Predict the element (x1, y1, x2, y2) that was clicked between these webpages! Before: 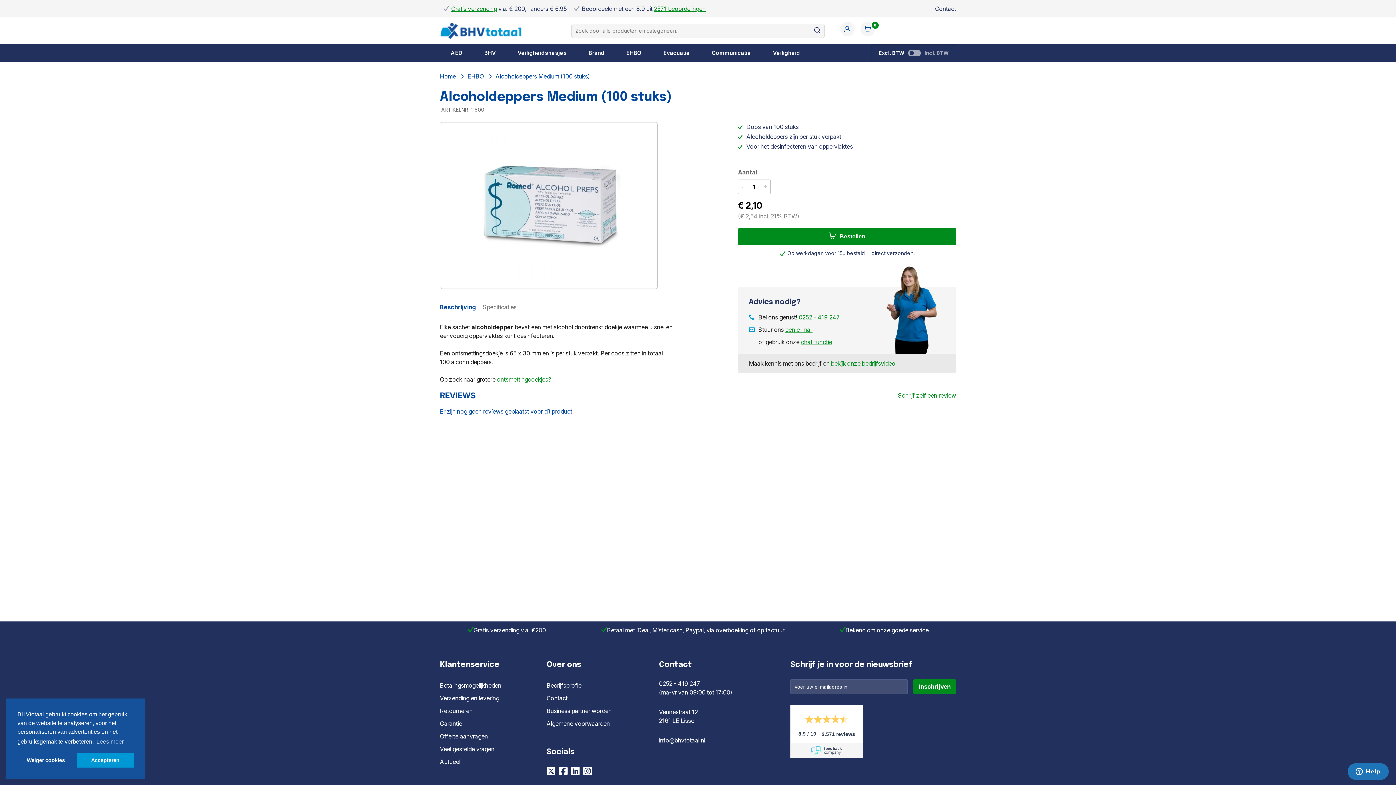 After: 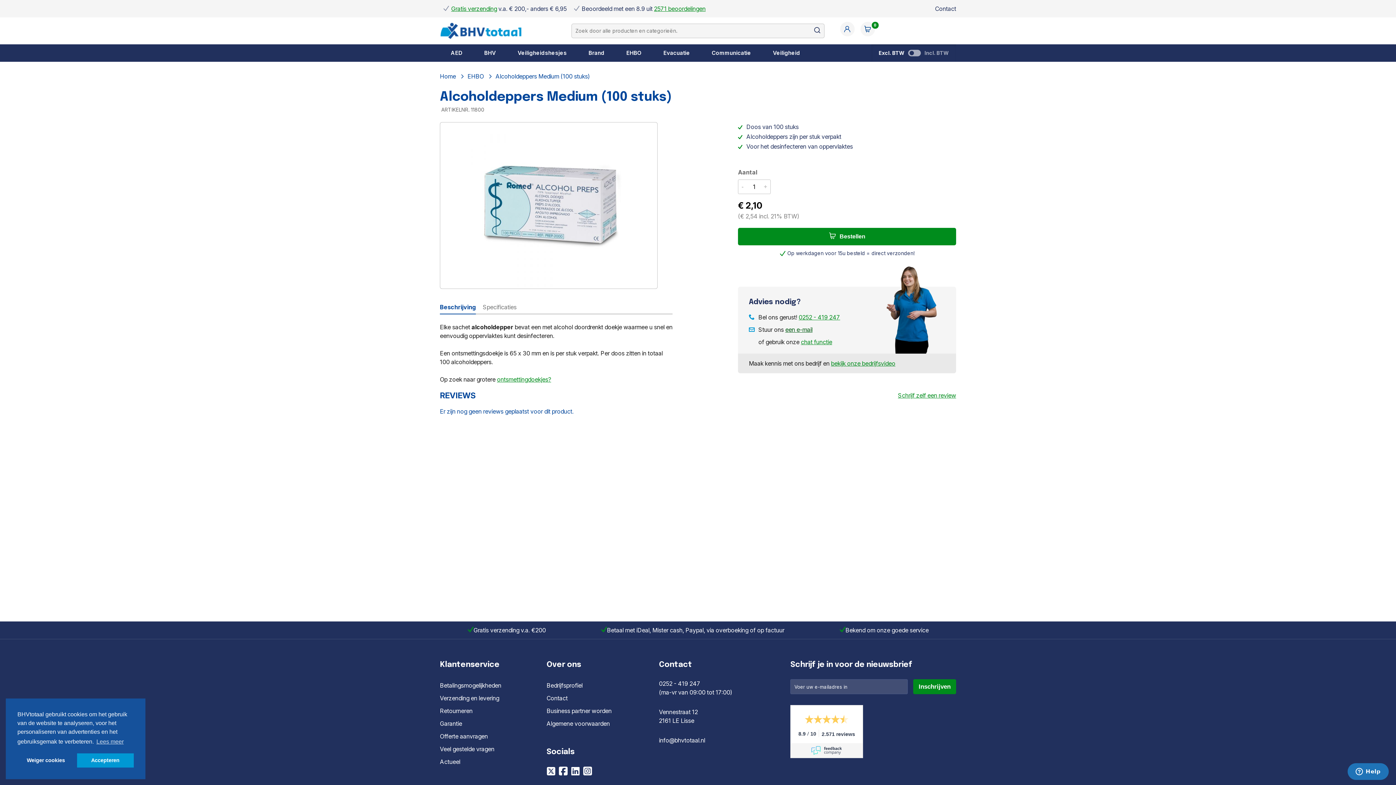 Action: label: een e-mail bbox: (785, 326, 812, 333)